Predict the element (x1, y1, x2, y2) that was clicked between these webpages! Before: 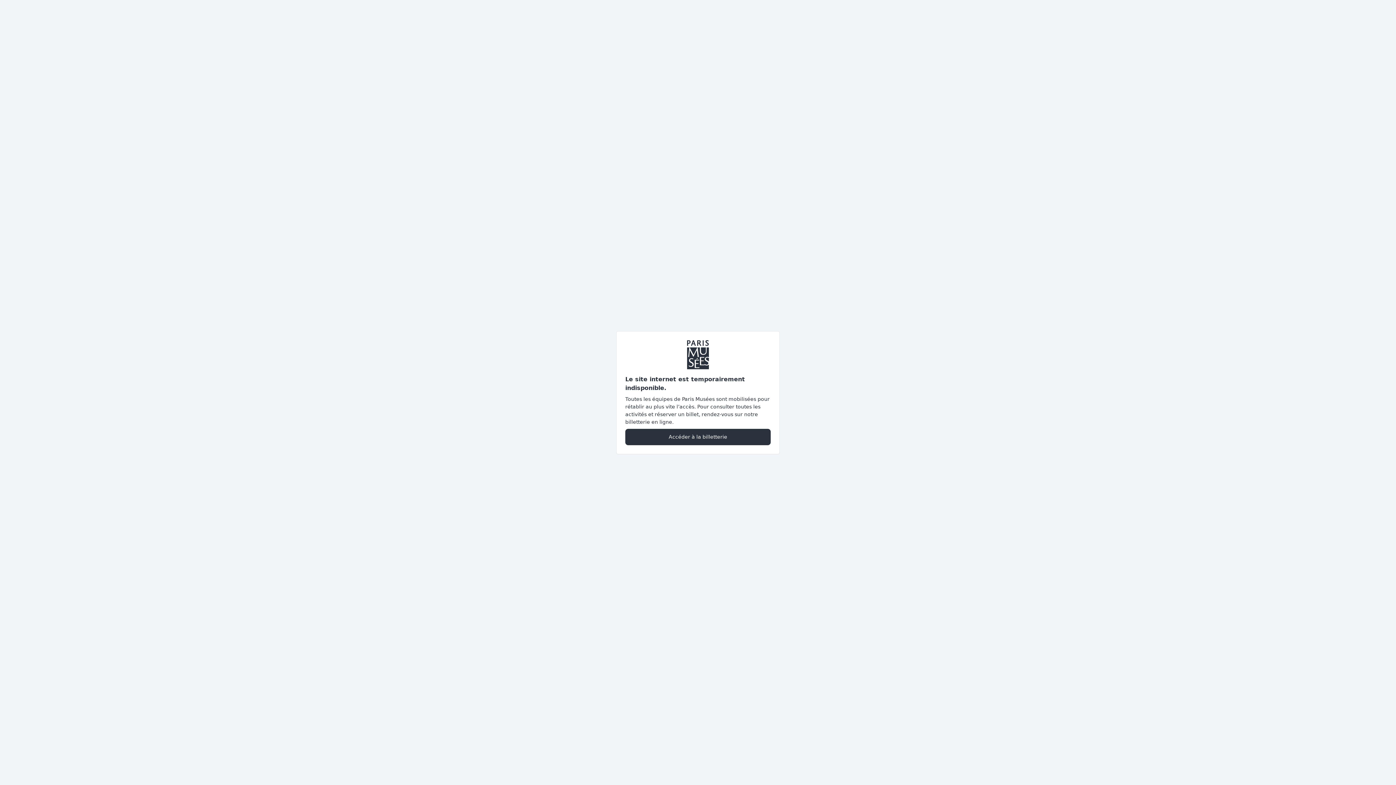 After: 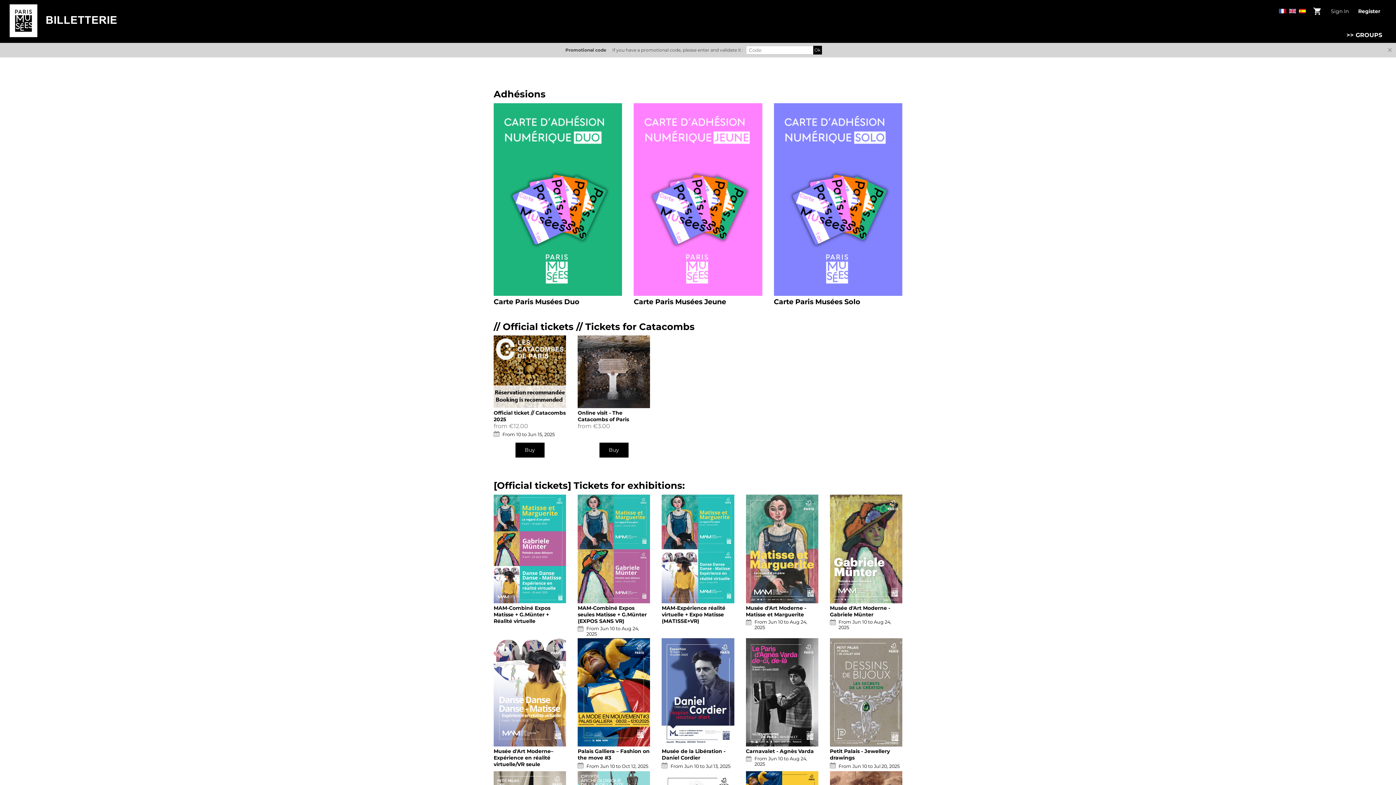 Action: label: Accéder à la billetterie bbox: (625, 428, 770, 445)